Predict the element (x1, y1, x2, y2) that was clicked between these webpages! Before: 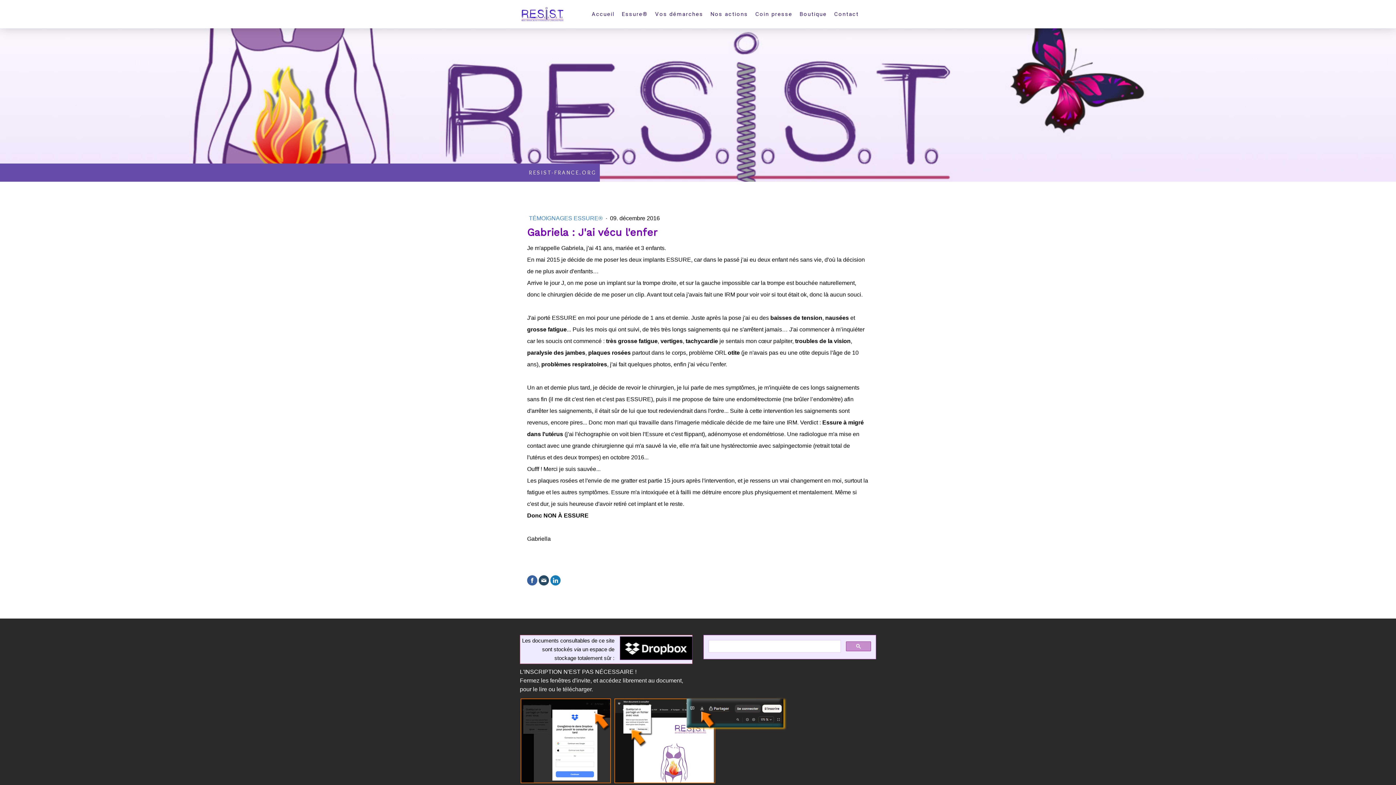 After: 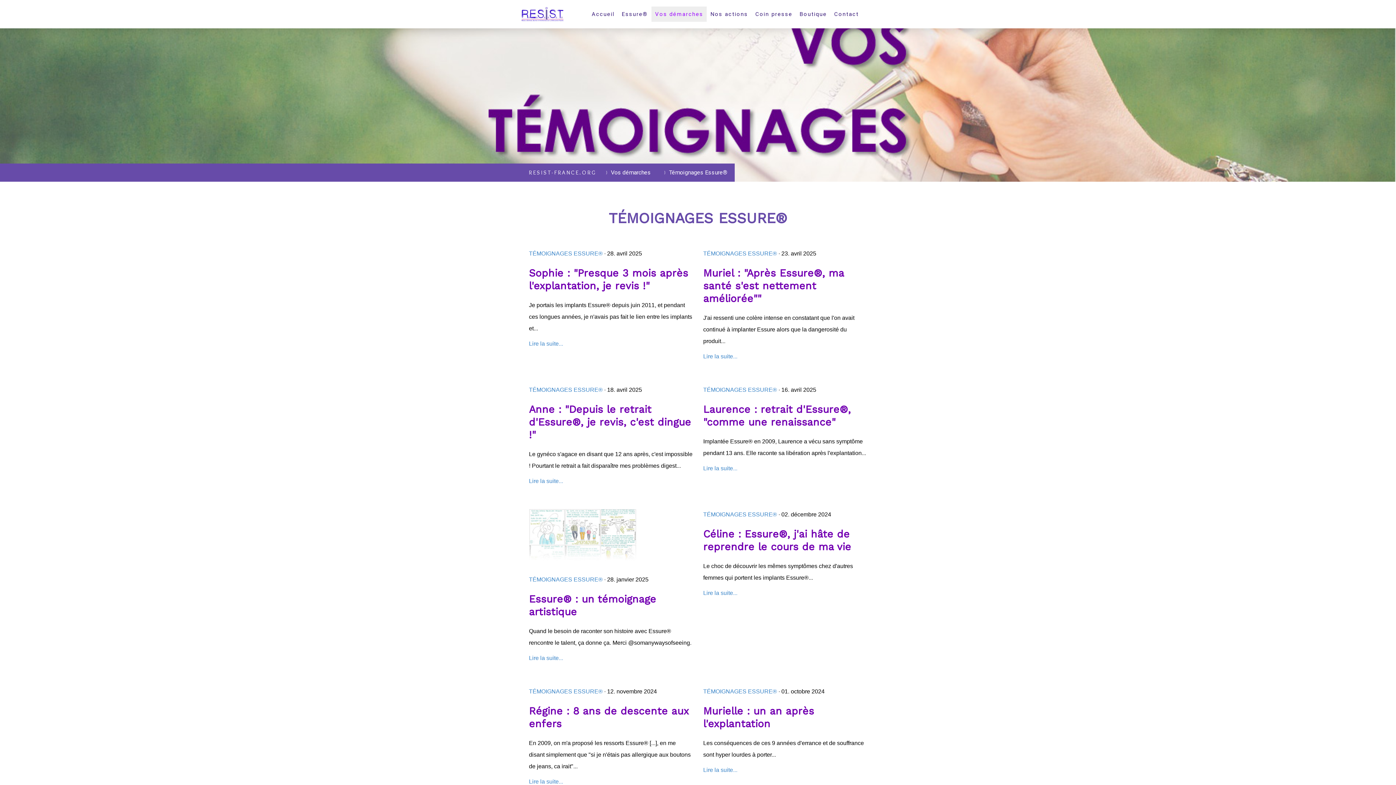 Action: label: TÉMOIGNAGES ESSURE®  bbox: (529, 215, 604, 221)